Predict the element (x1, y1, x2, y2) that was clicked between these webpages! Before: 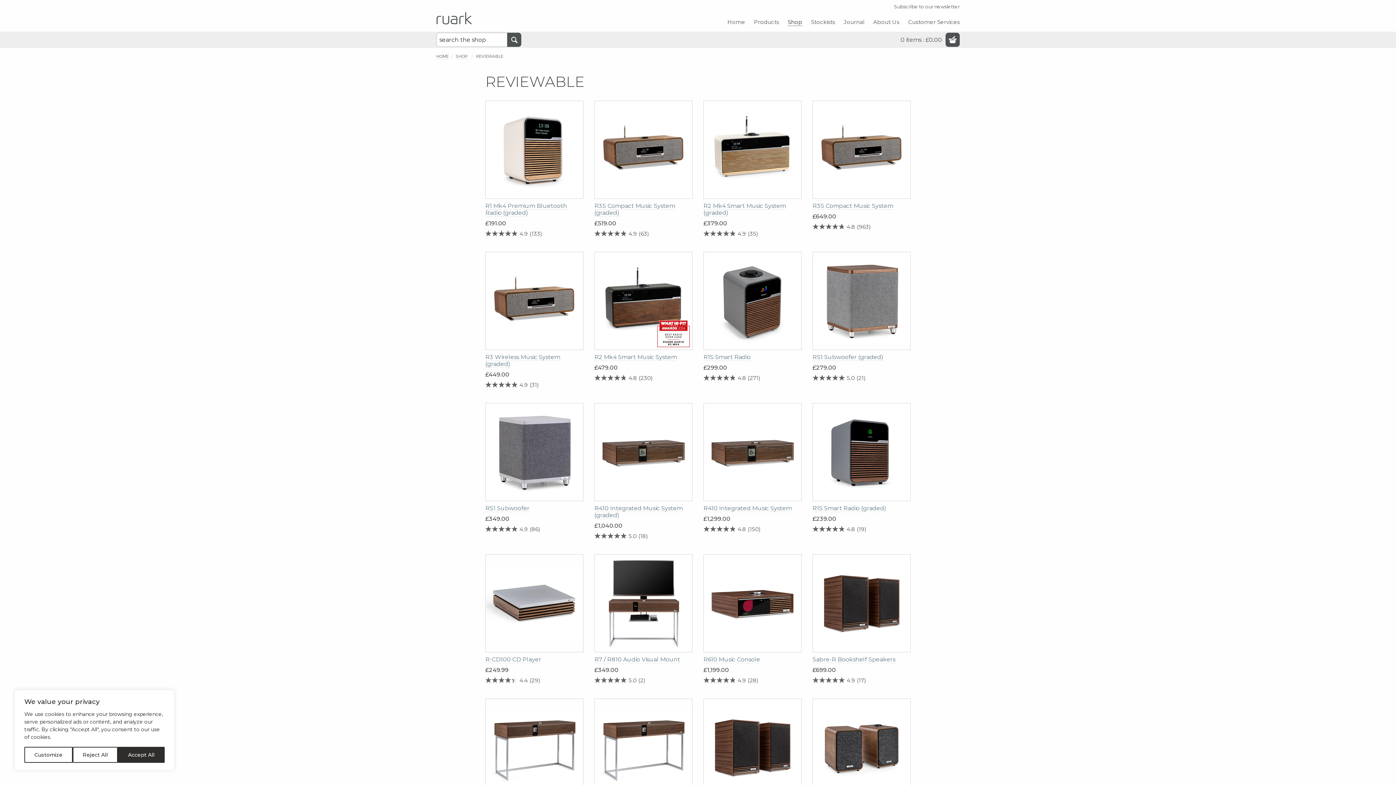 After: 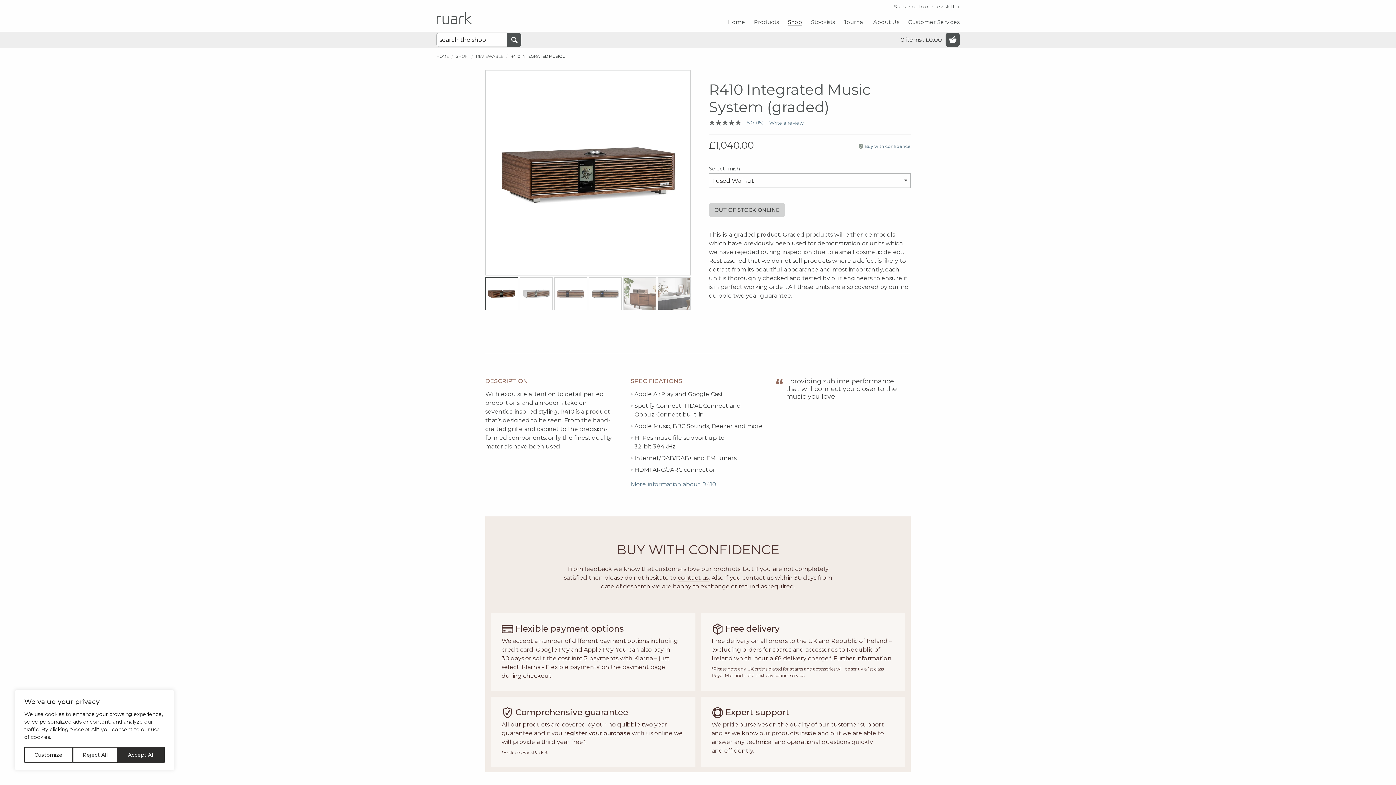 Action: bbox: (594, 448, 692, 455)